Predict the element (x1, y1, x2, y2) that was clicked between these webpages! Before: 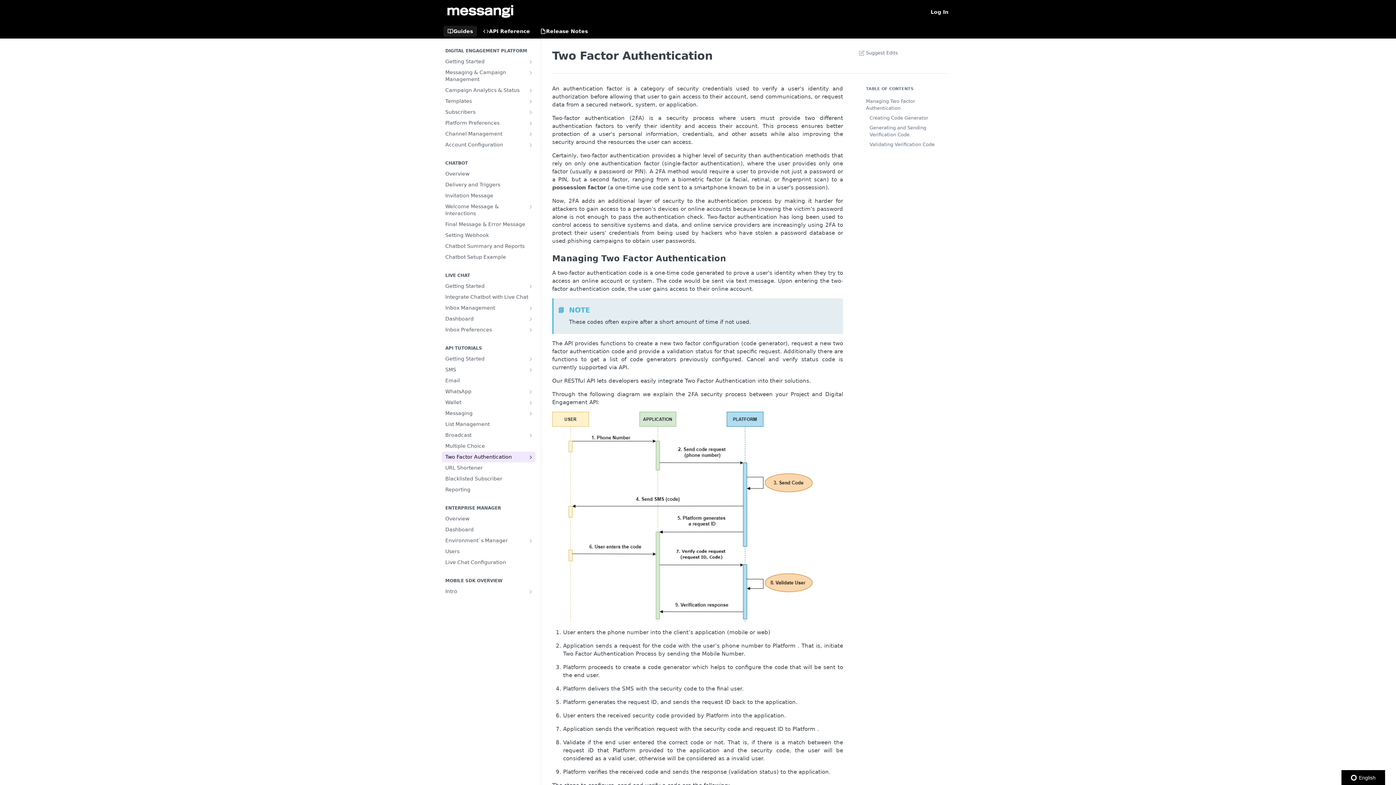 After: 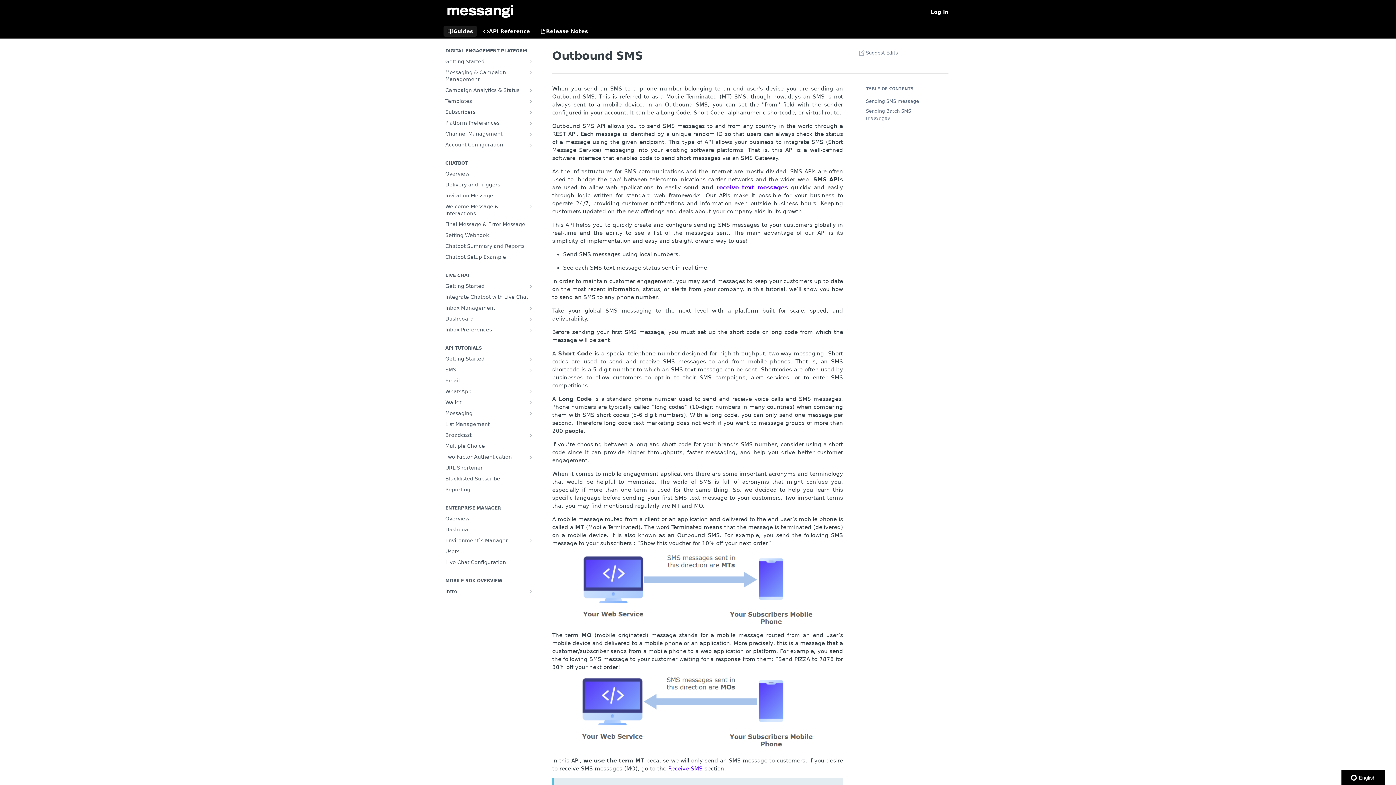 Action: label: SMS bbox: (441, 364, 535, 375)